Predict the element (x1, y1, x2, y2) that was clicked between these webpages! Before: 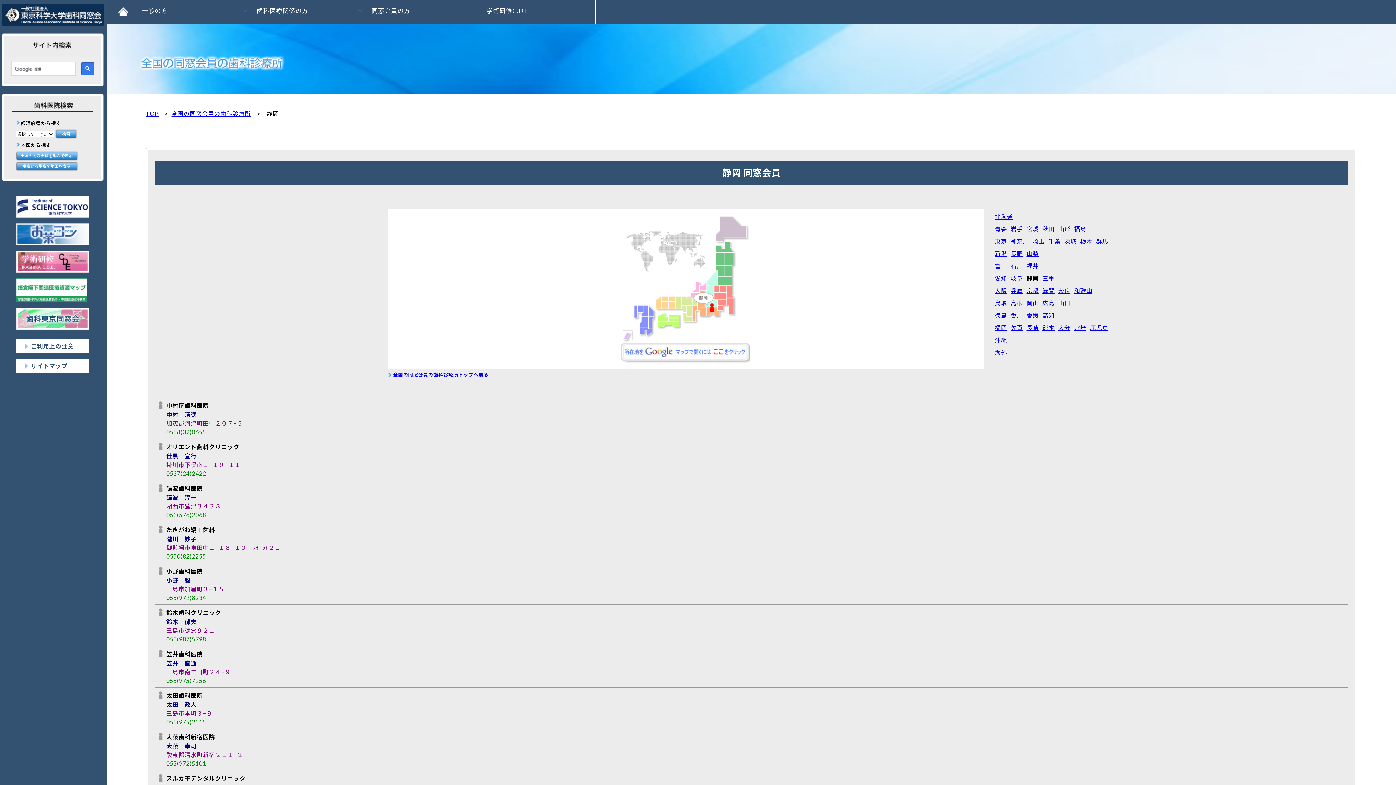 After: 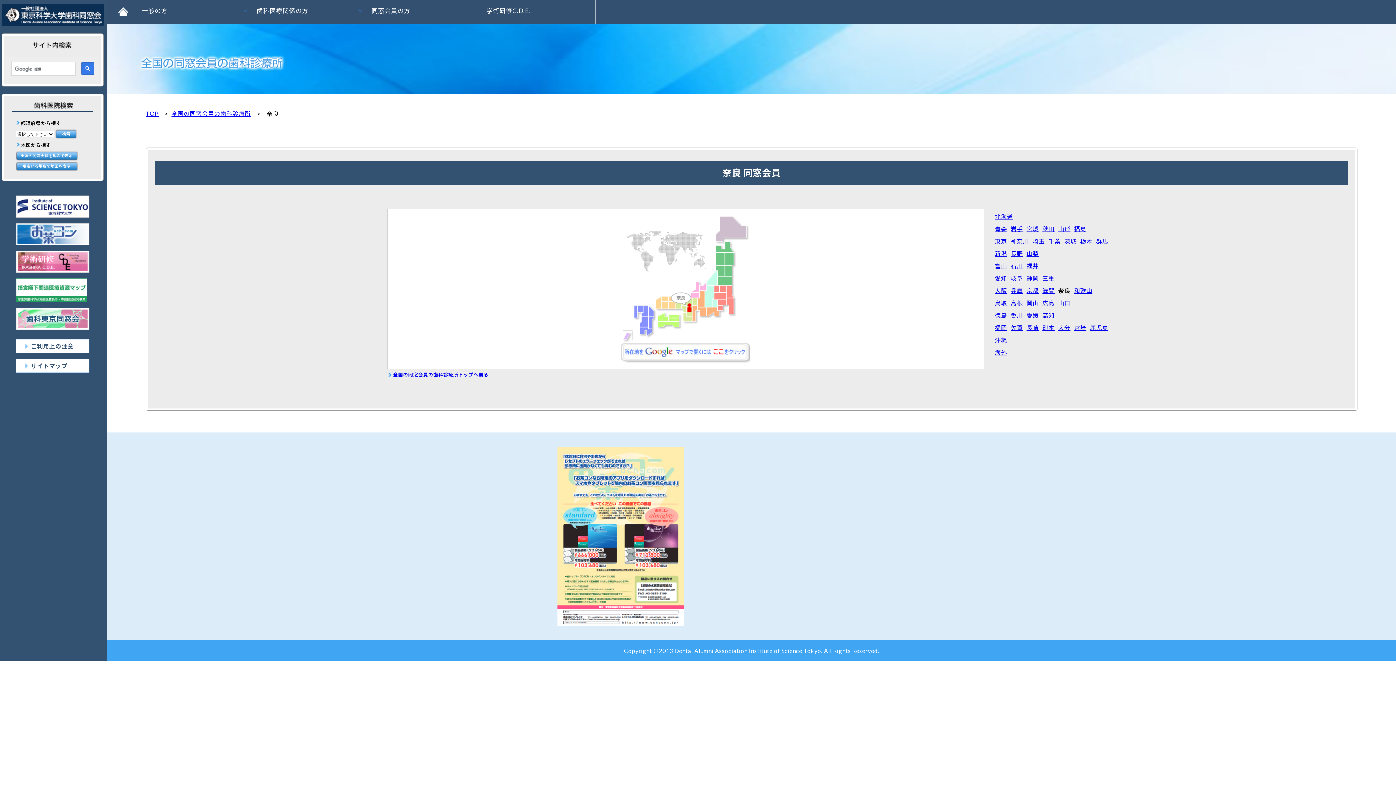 Action: label: 奈良 bbox: (1058, 287, 1070, 294)